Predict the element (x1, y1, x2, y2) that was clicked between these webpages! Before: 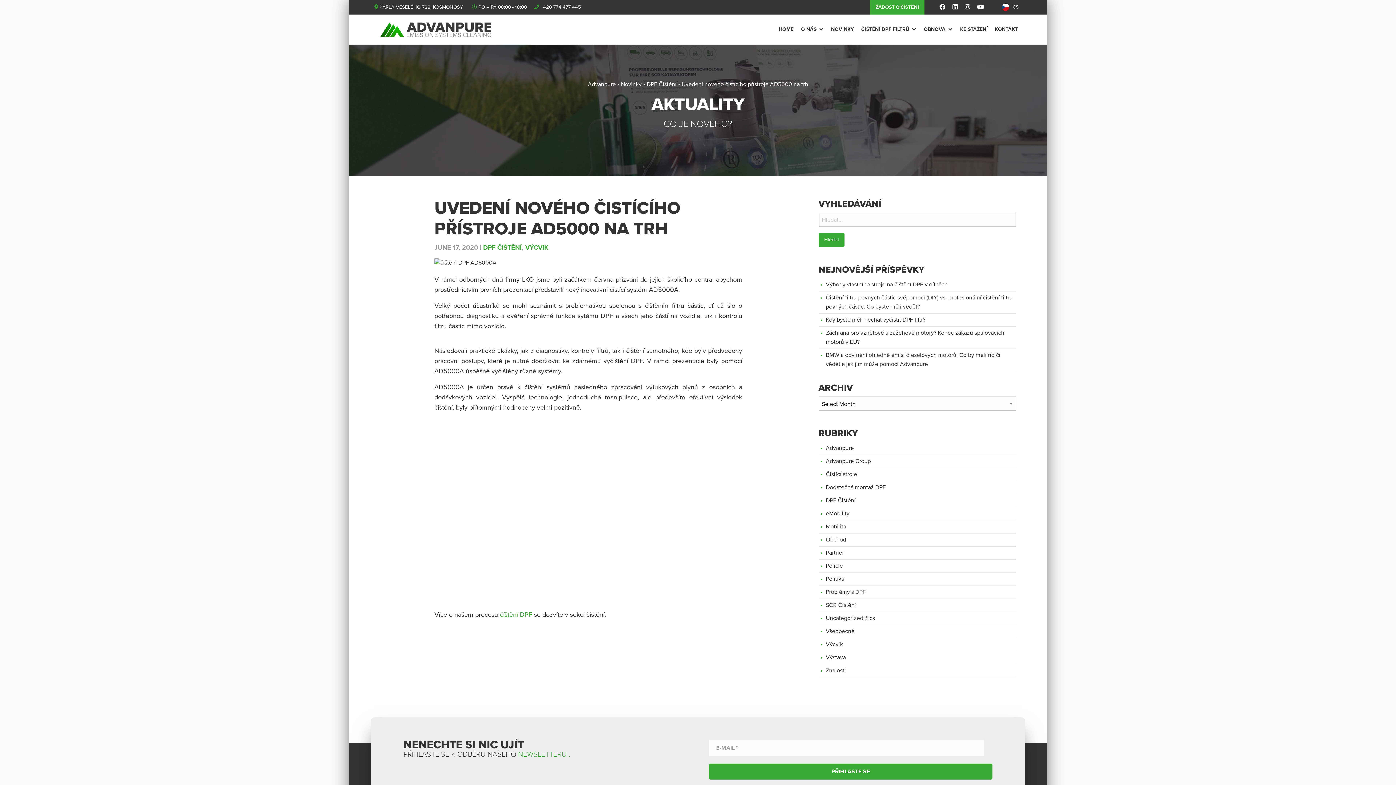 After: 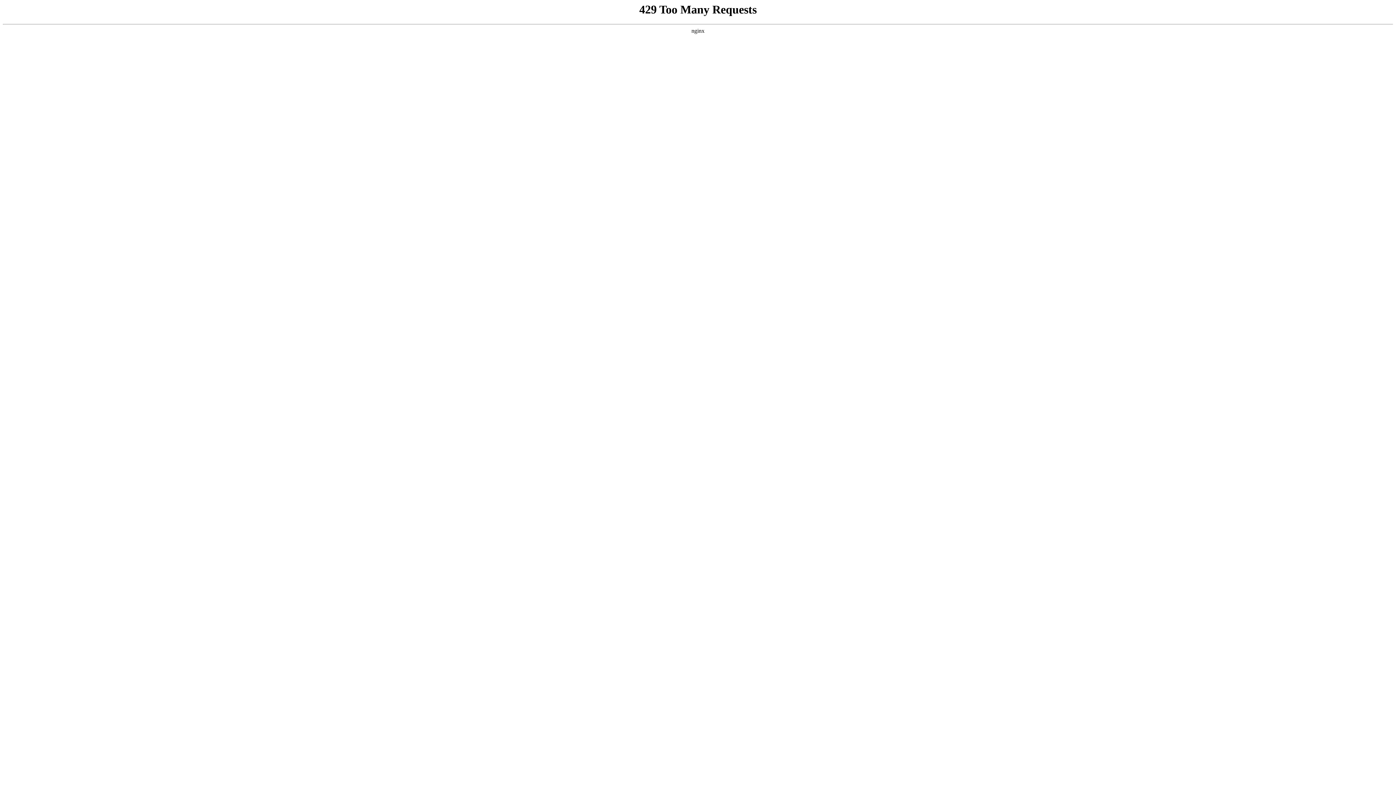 Action: label: Advanpure Group bbox: (826, 457, 871, 465)